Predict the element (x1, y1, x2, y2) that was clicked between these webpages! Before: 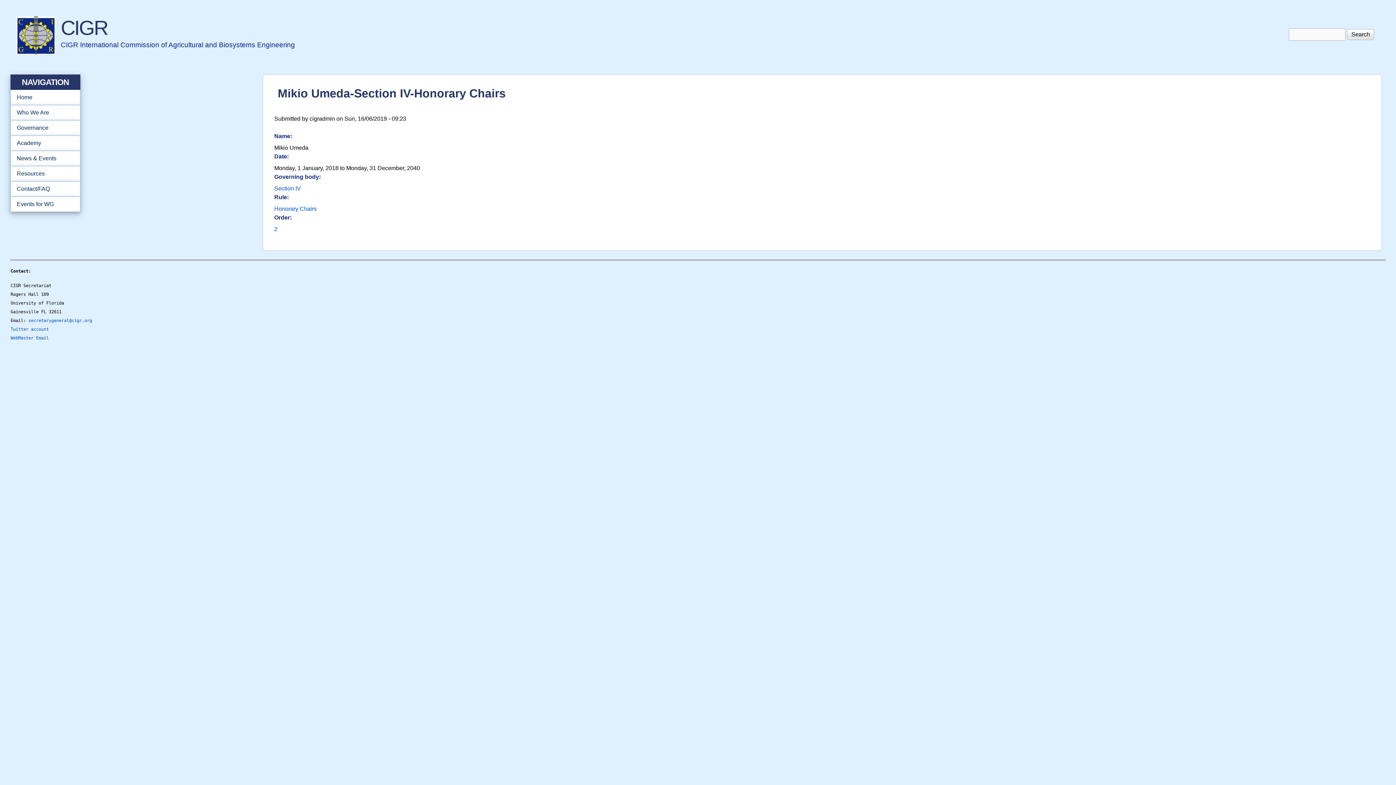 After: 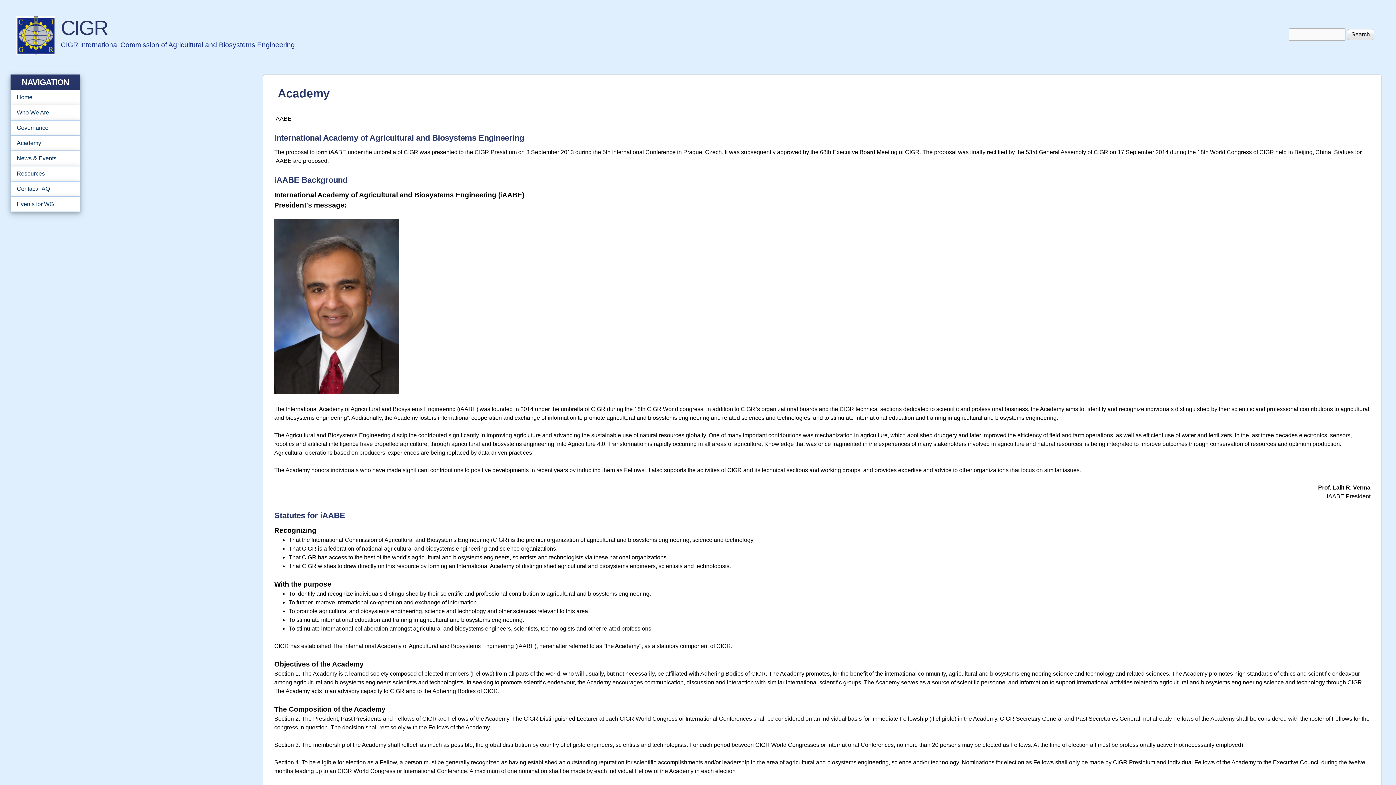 Action: bbox: (10, 135, 80, 151) label: Academy
»